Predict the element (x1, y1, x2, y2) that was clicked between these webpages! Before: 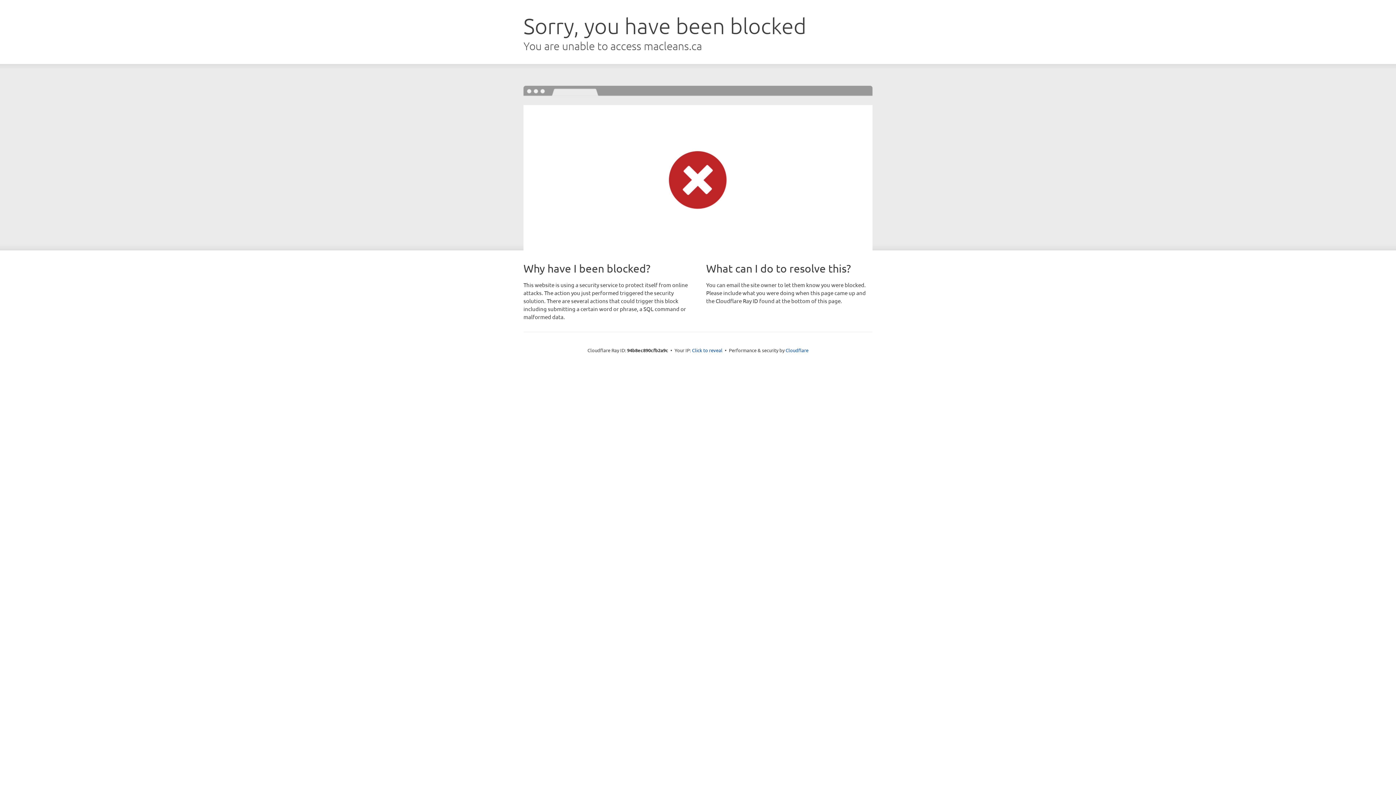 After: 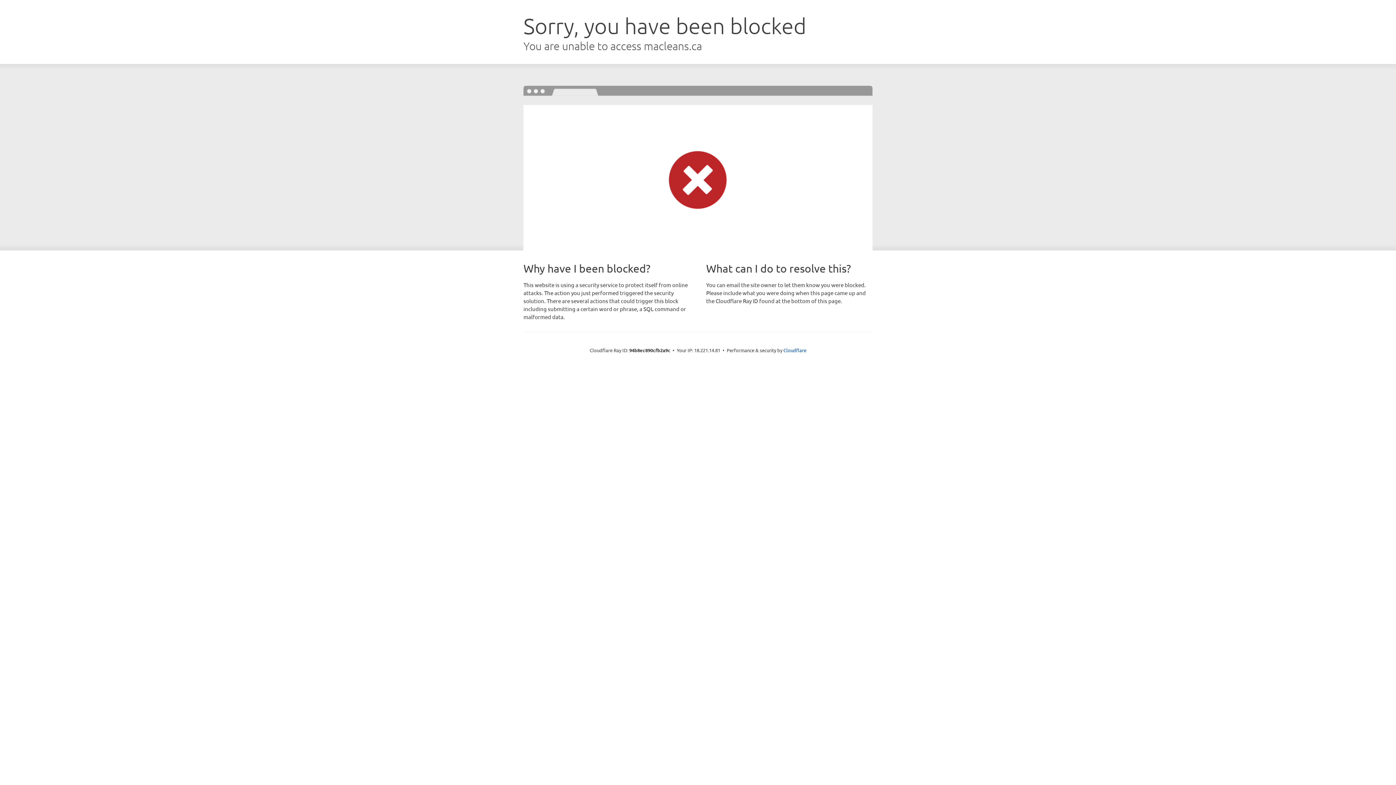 Action: label: Click to reveal bbox: (692, 346, 722, 353)